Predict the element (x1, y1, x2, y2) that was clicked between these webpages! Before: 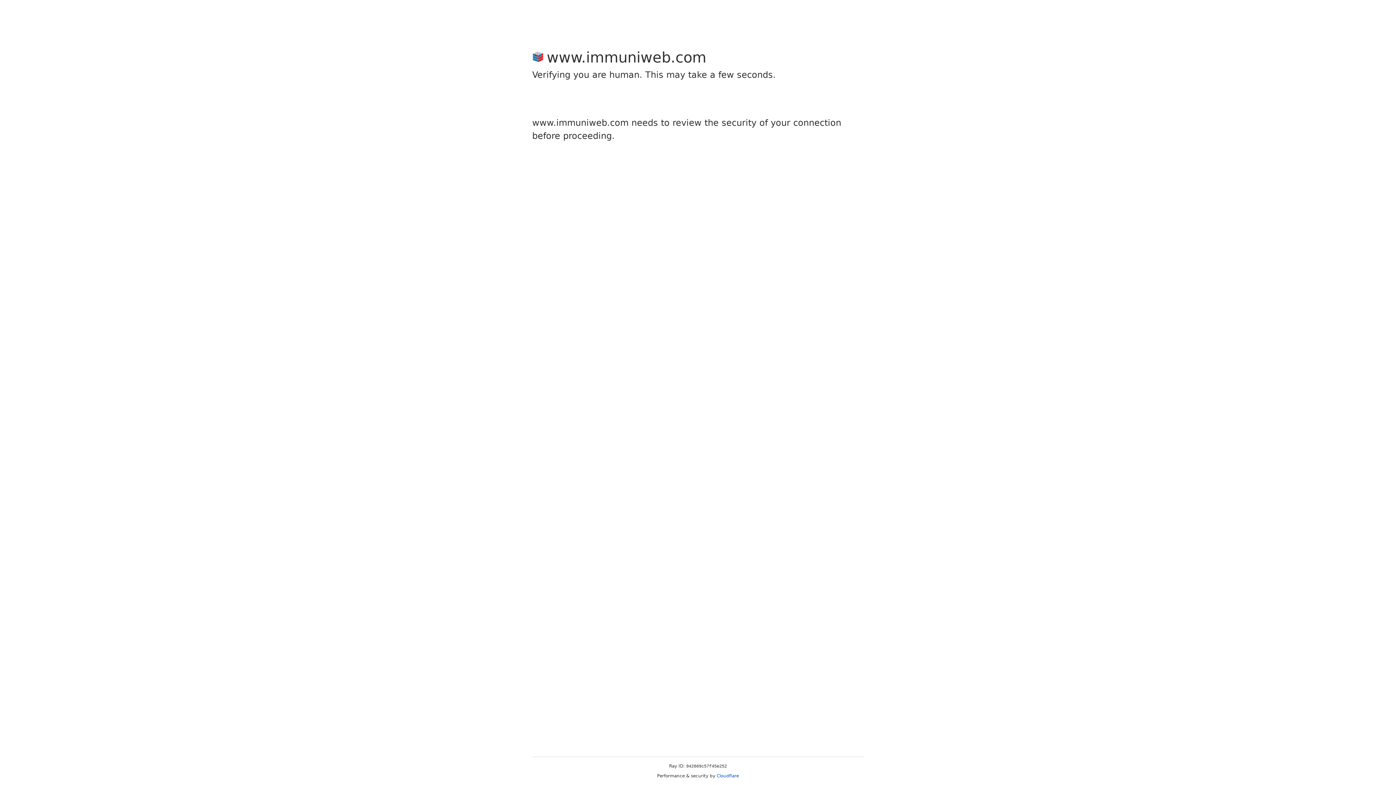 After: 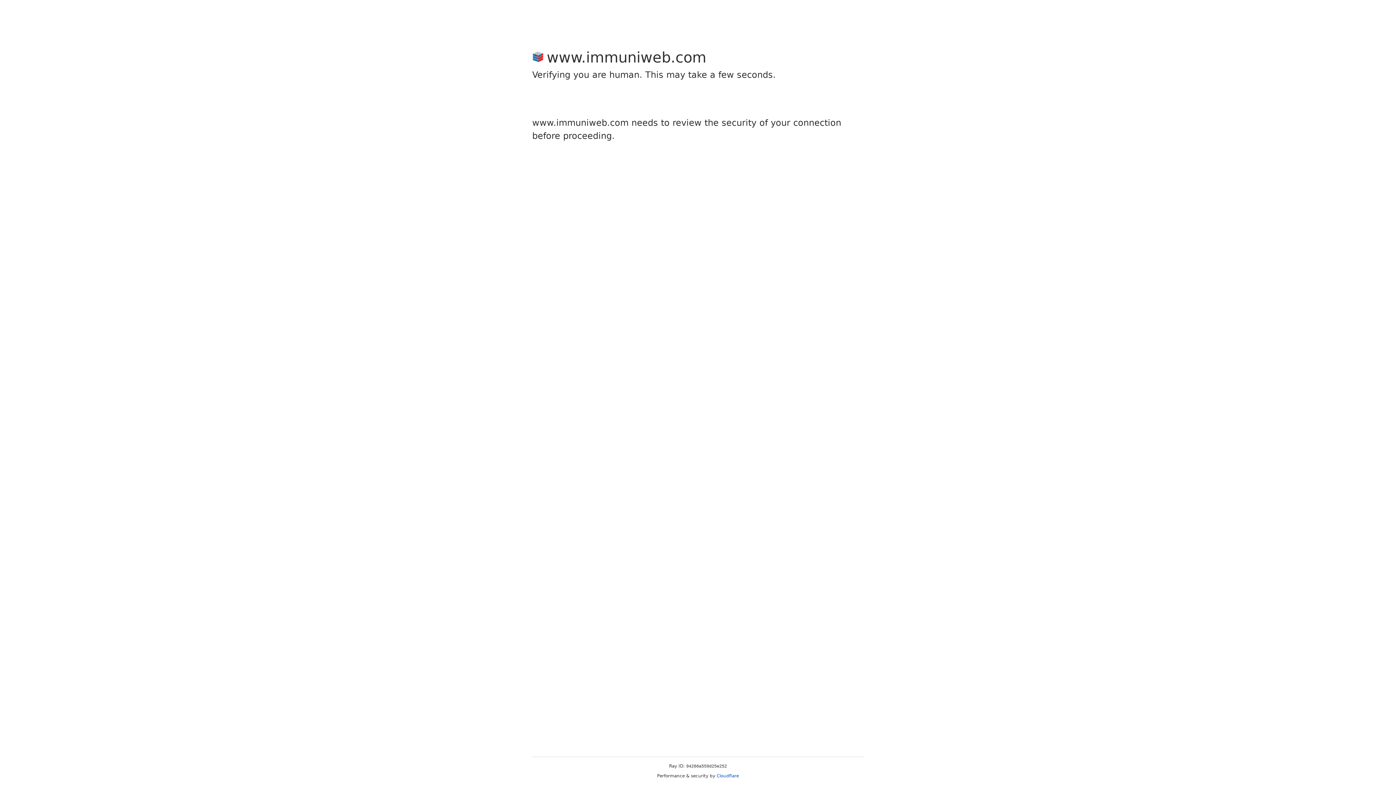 Action: bbox: (716, 773, 739, 778) label: Cloudflare